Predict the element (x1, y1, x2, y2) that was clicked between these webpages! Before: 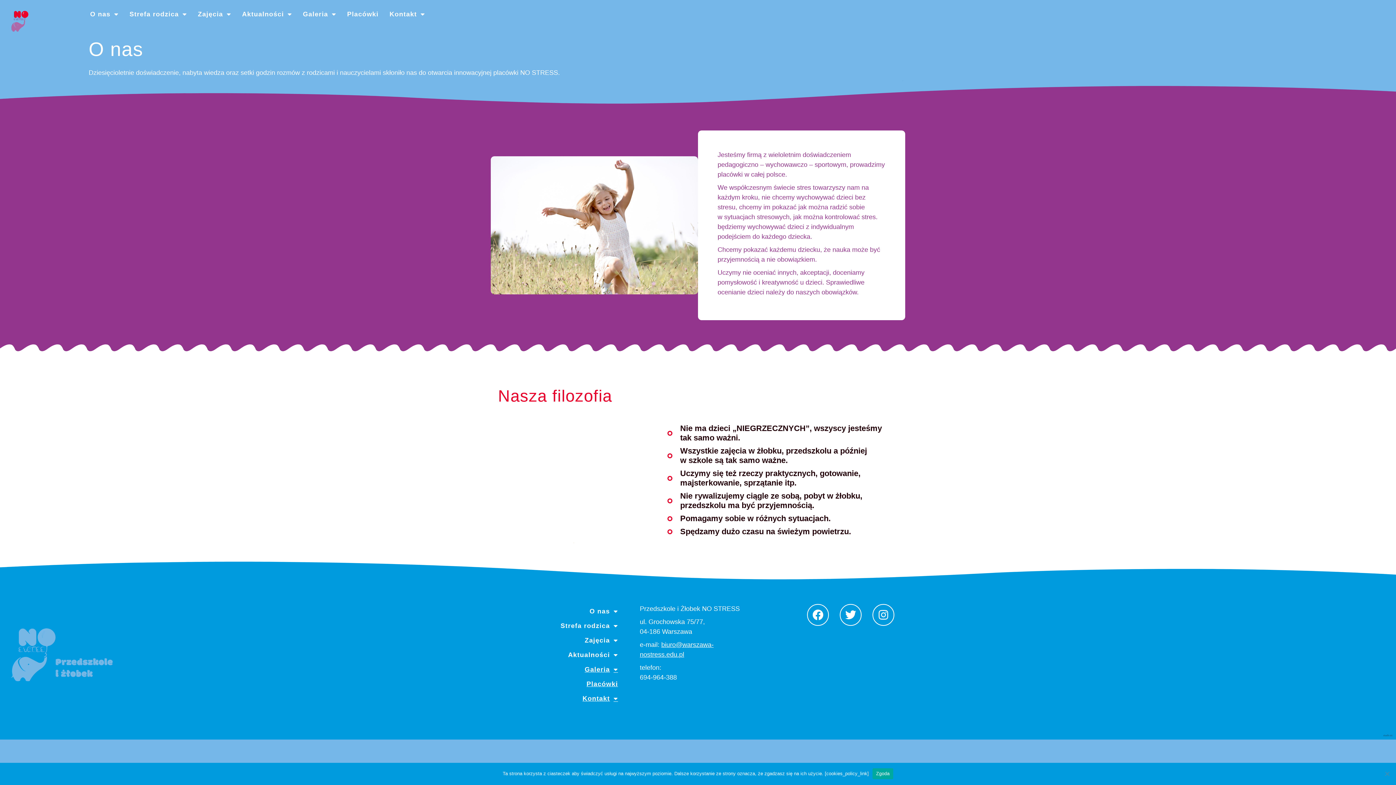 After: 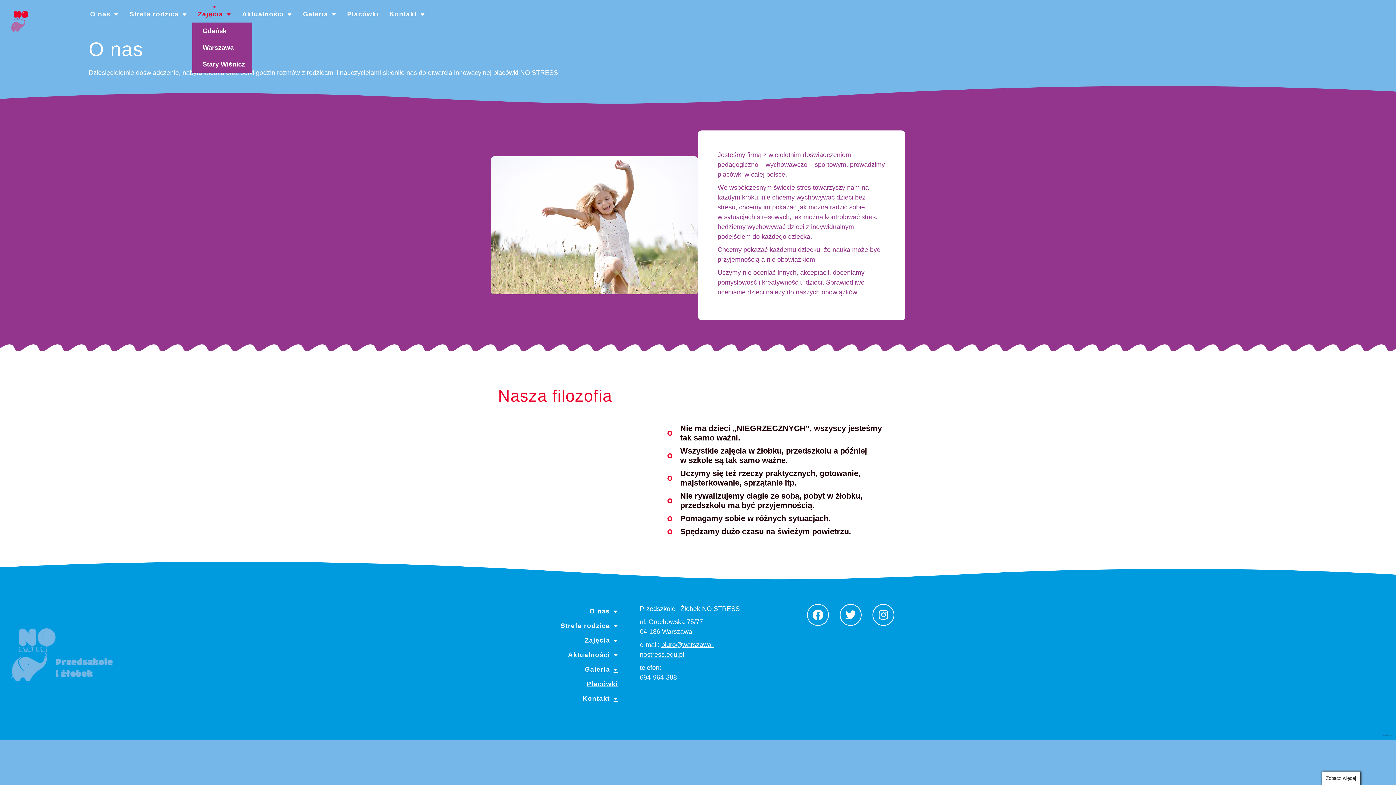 Action: bbox: (192, 5, 236, 22) label: Zajęcia